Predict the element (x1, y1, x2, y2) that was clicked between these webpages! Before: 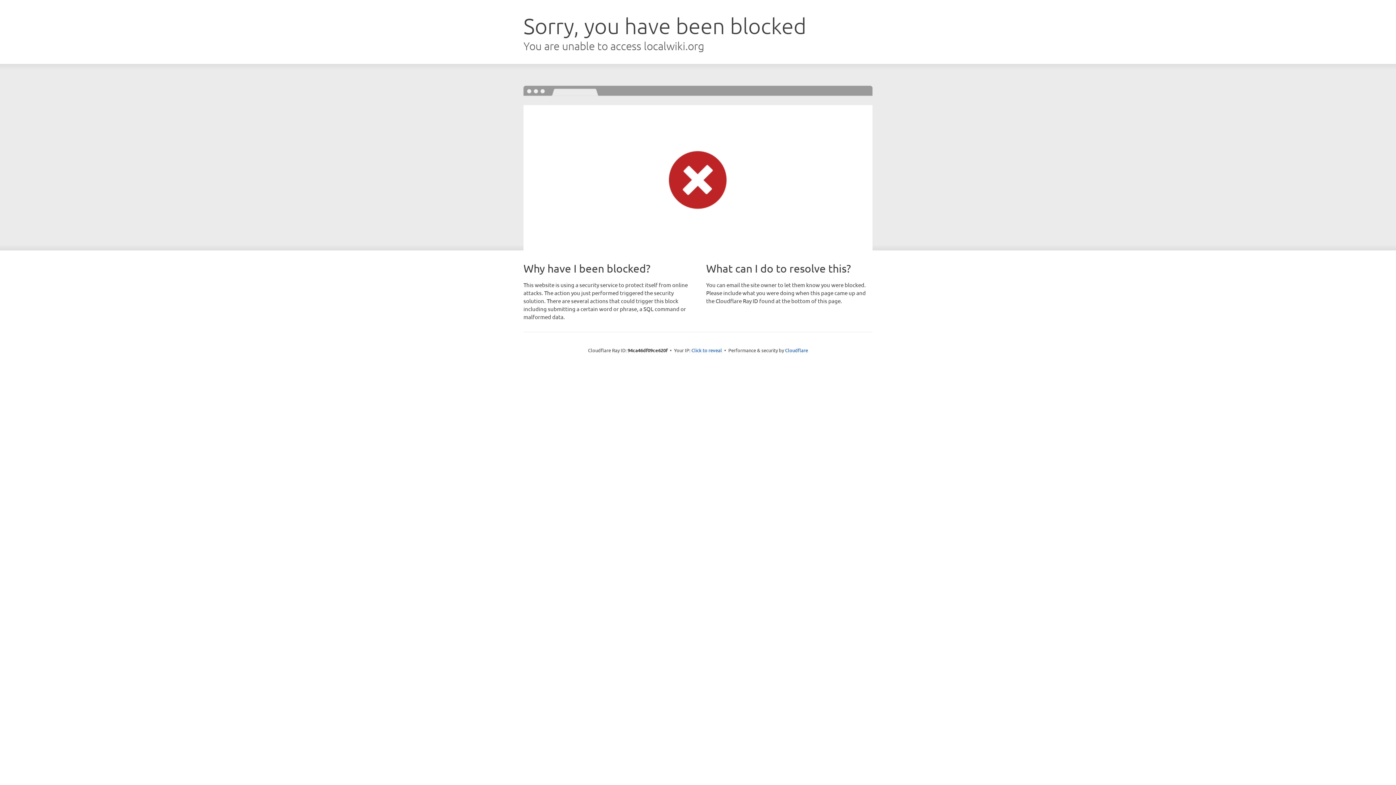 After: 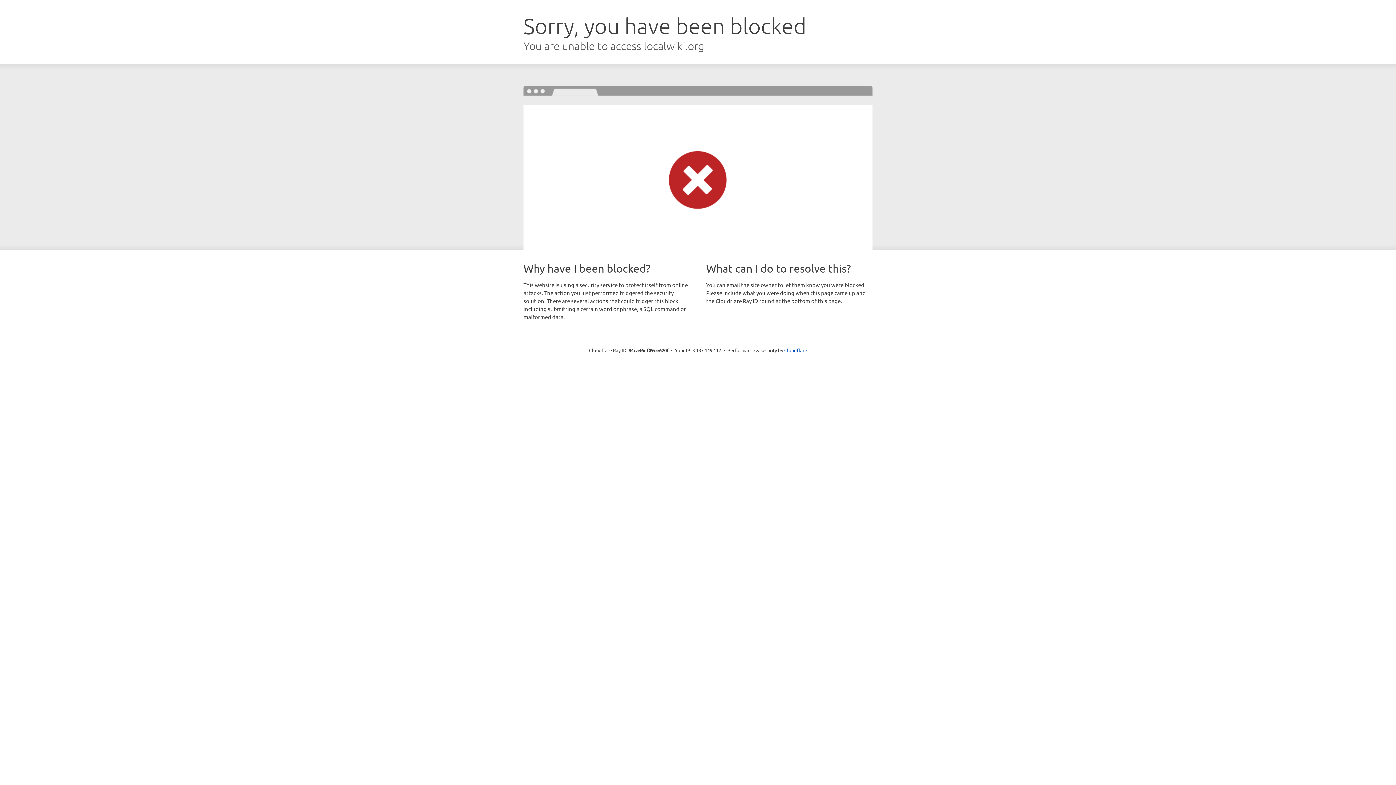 Action: label: Click to reveal bbox: (691, 346, 722, 353)